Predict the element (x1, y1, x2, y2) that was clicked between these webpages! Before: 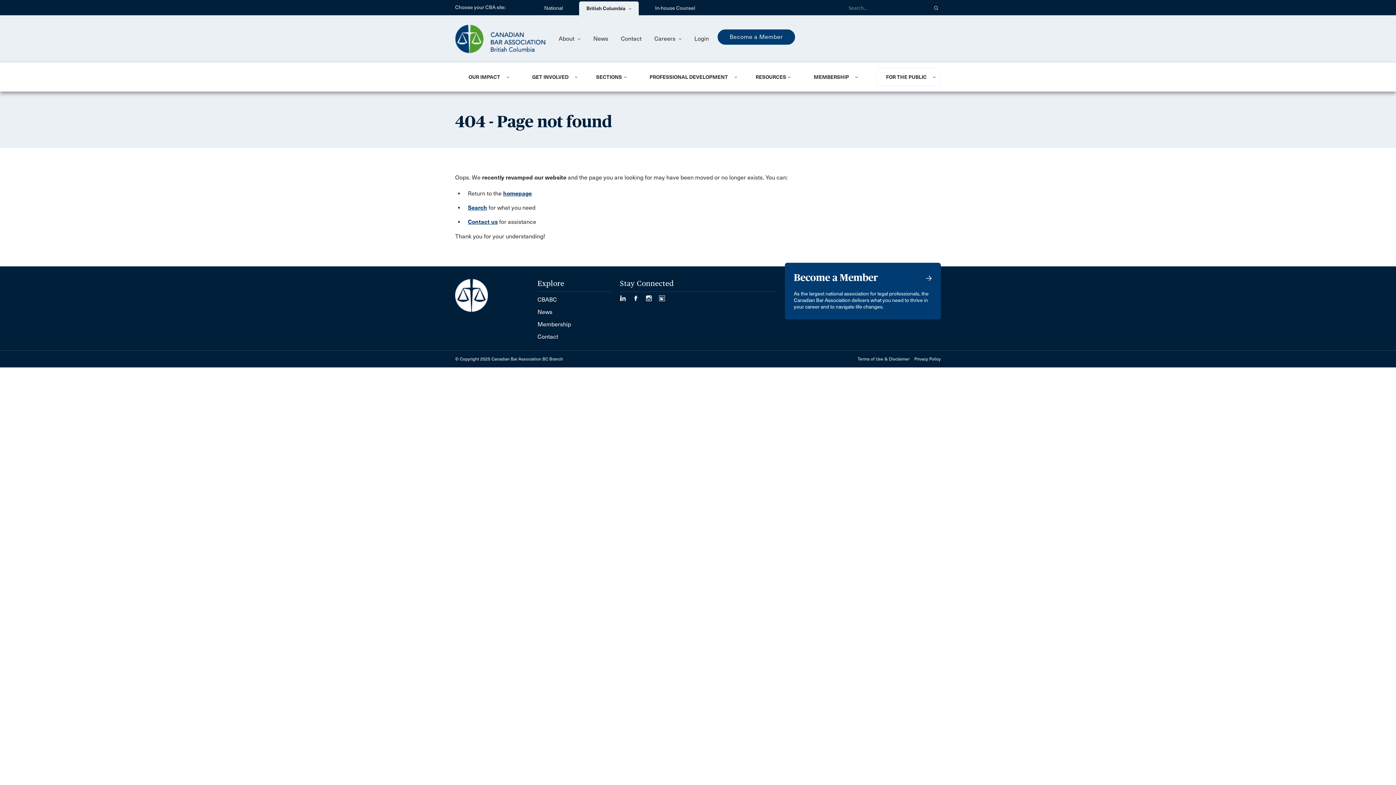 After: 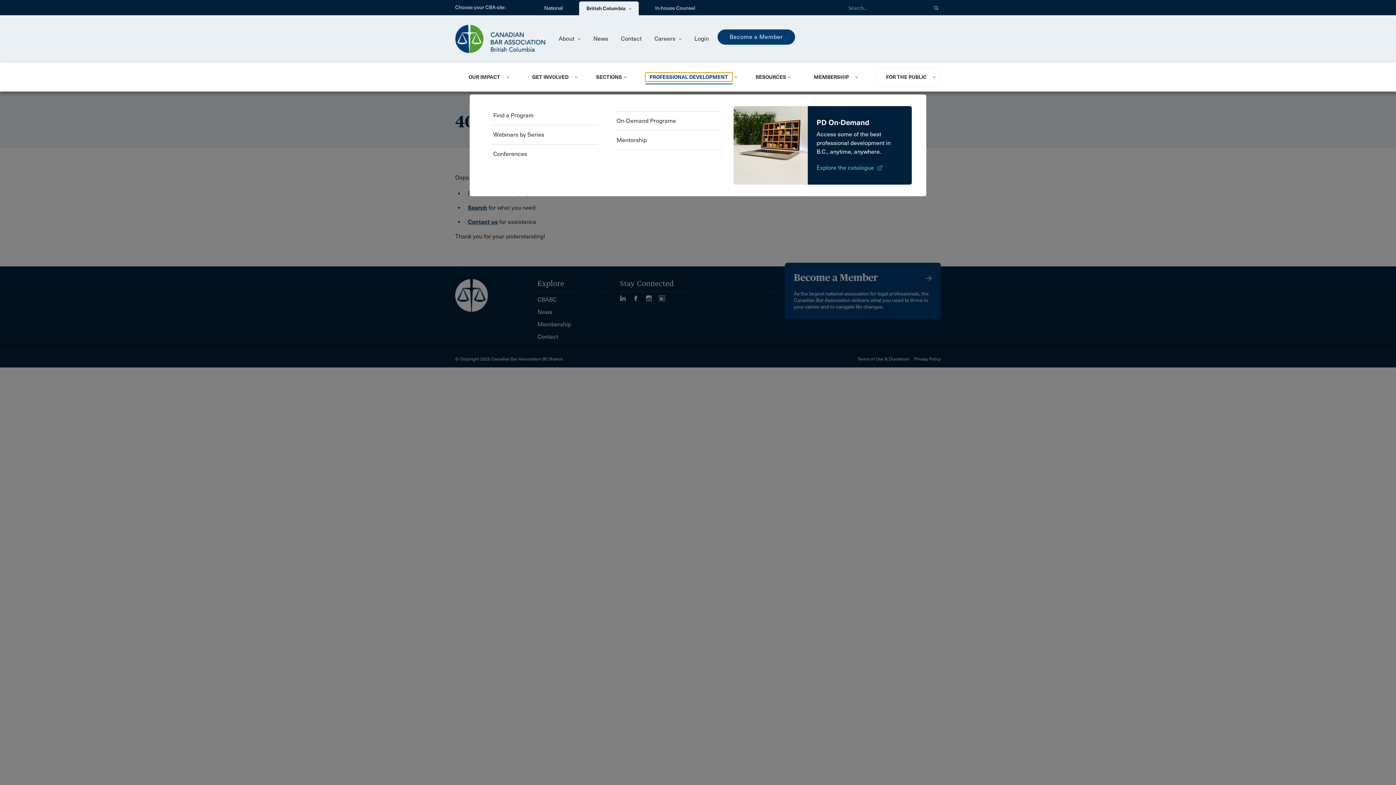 Action: bbox: (645, 72, 732, 81) label: PROFESSIONAL DEVELOPMENT